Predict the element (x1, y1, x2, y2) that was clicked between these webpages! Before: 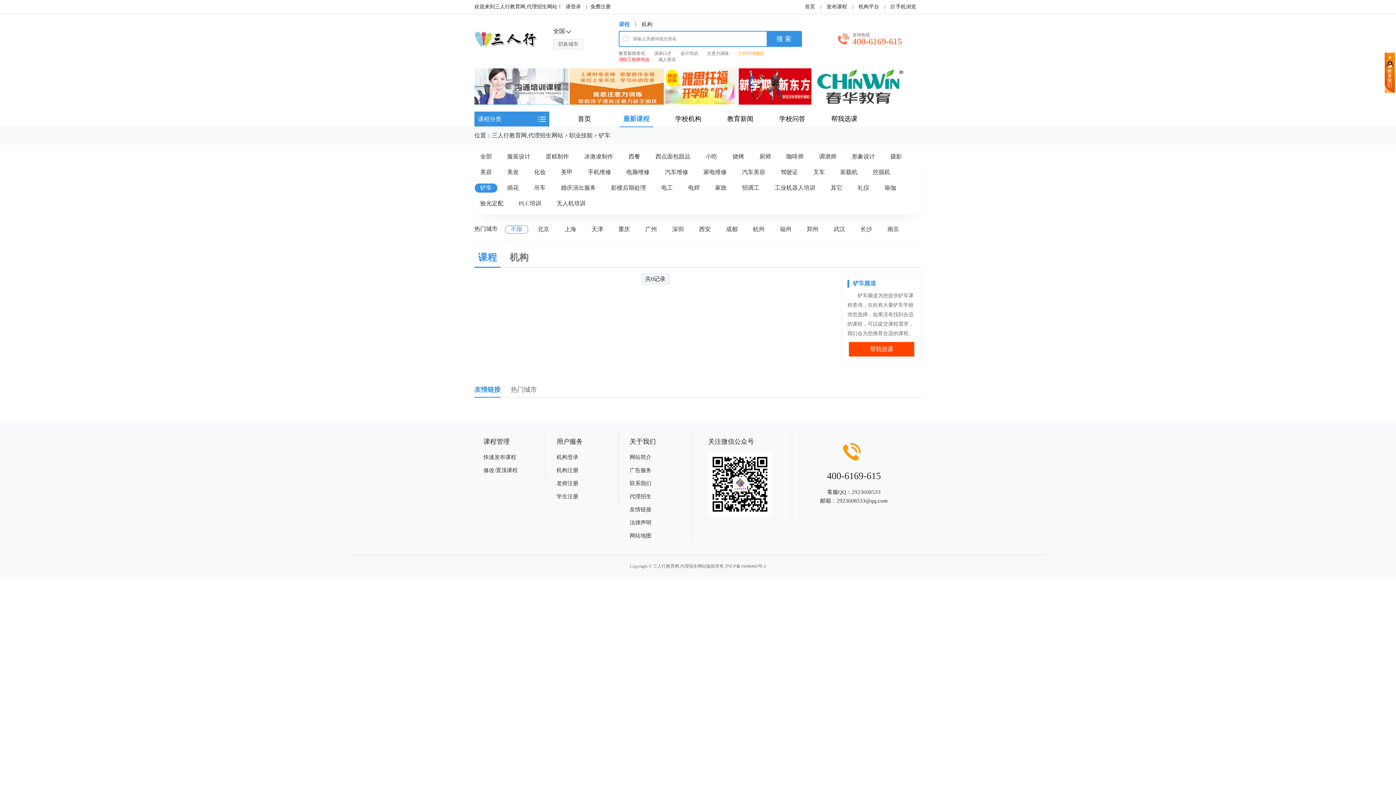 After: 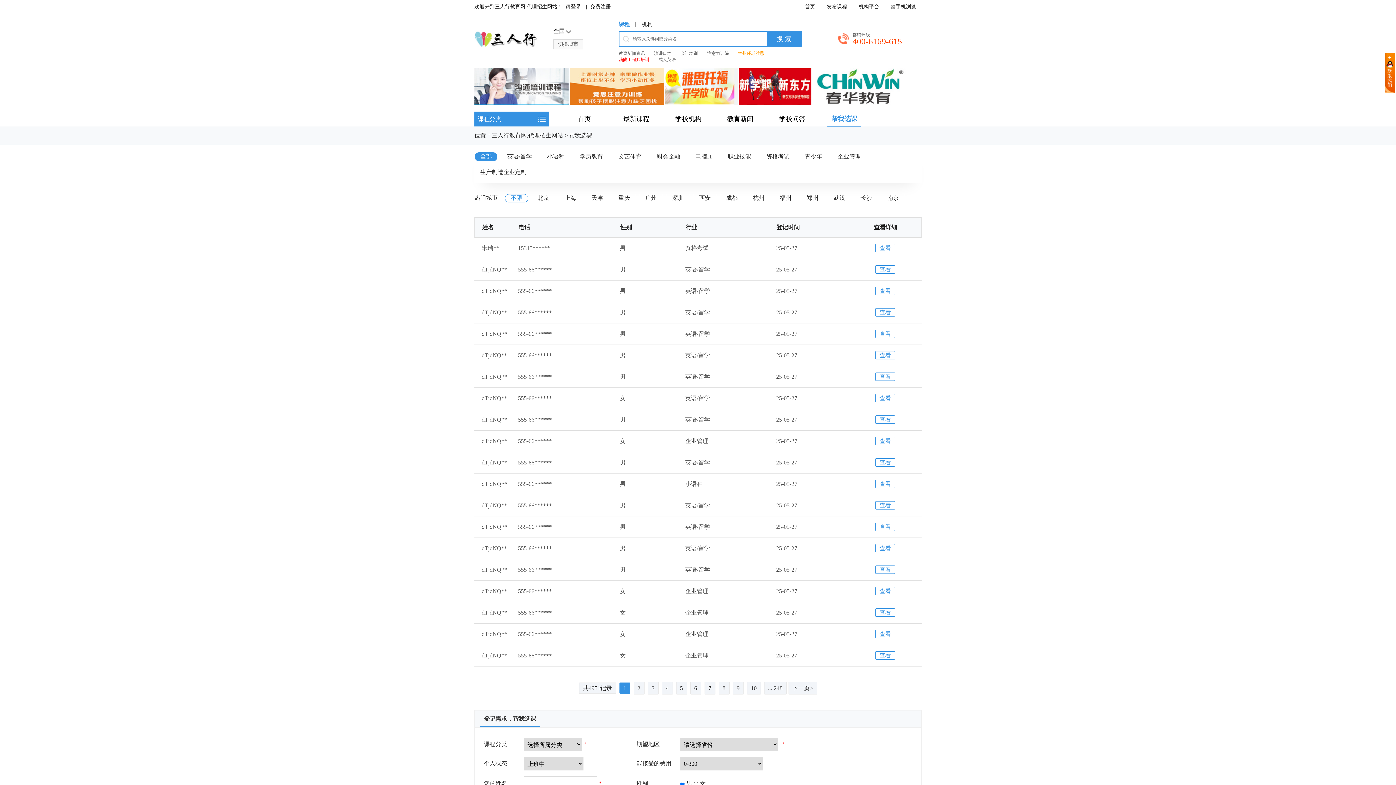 Action: bbox: (827, 111, 861, 126) label: 帮我选课